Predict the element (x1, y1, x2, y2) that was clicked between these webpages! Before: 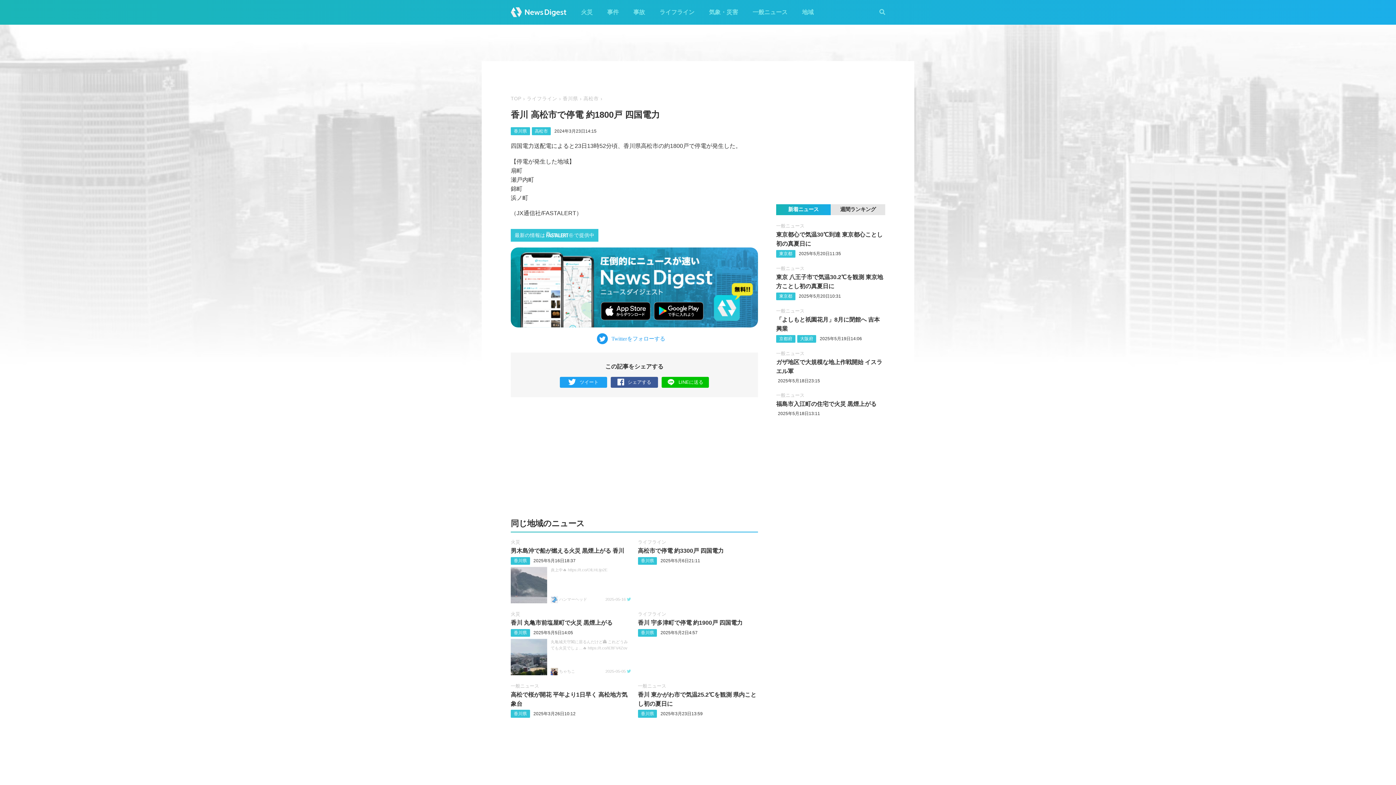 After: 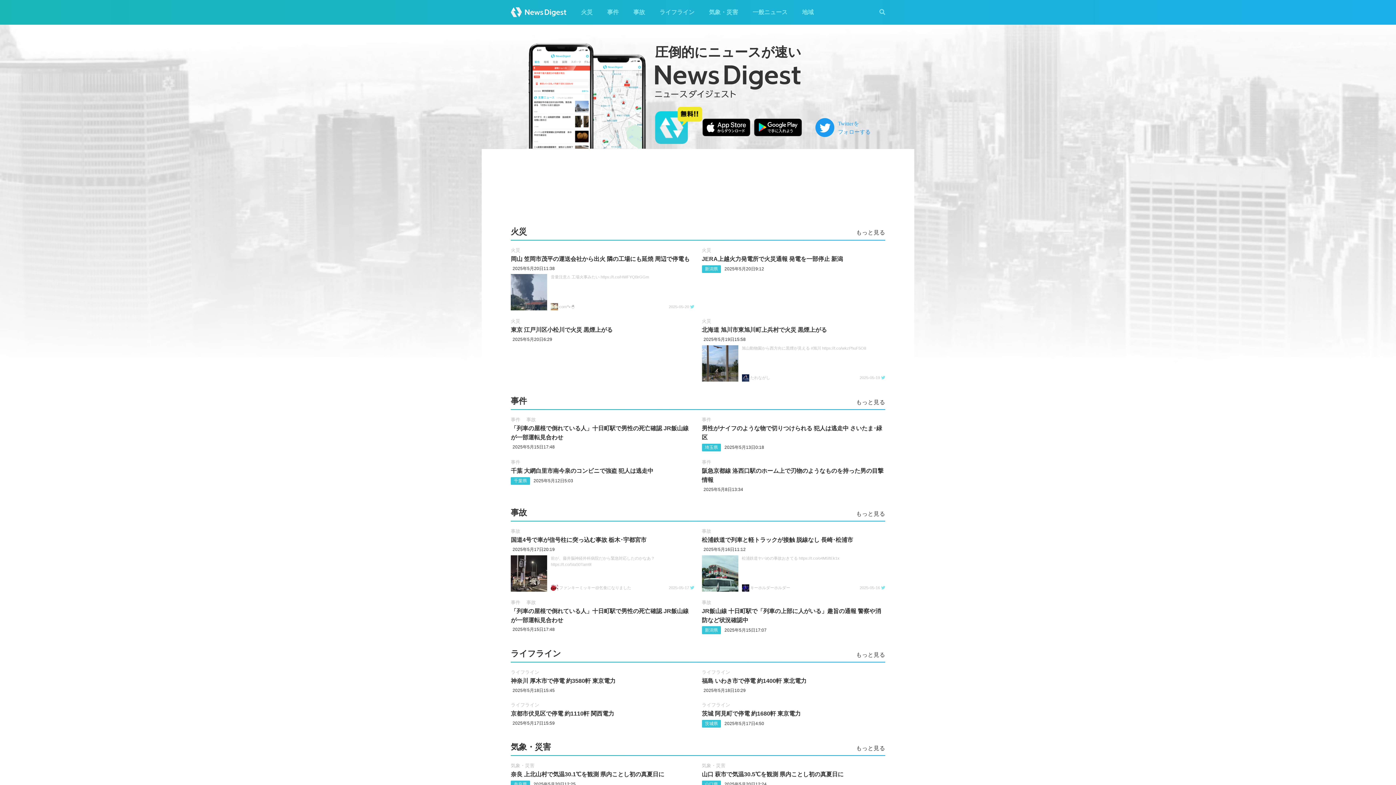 Action: bbox: (510, 96, 521, 101) label: TOP